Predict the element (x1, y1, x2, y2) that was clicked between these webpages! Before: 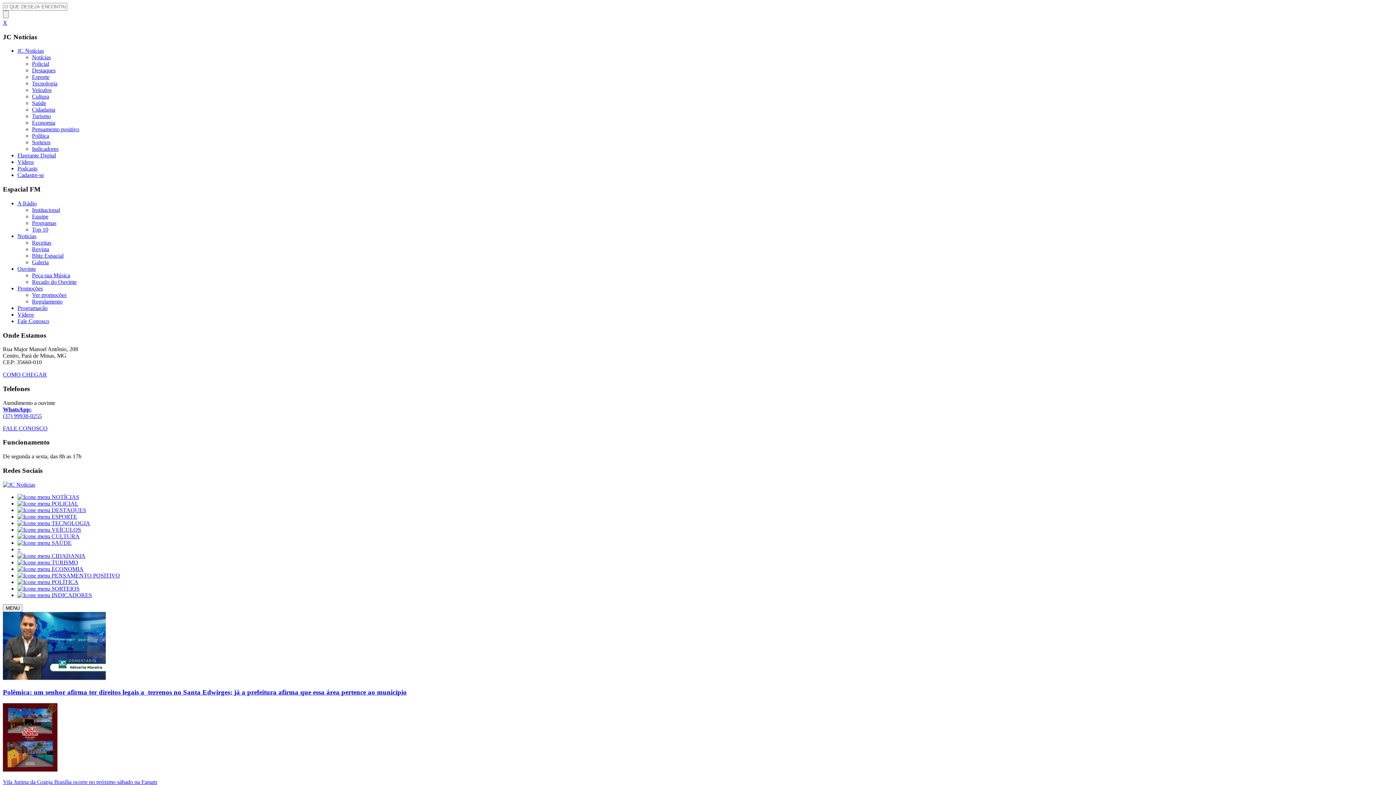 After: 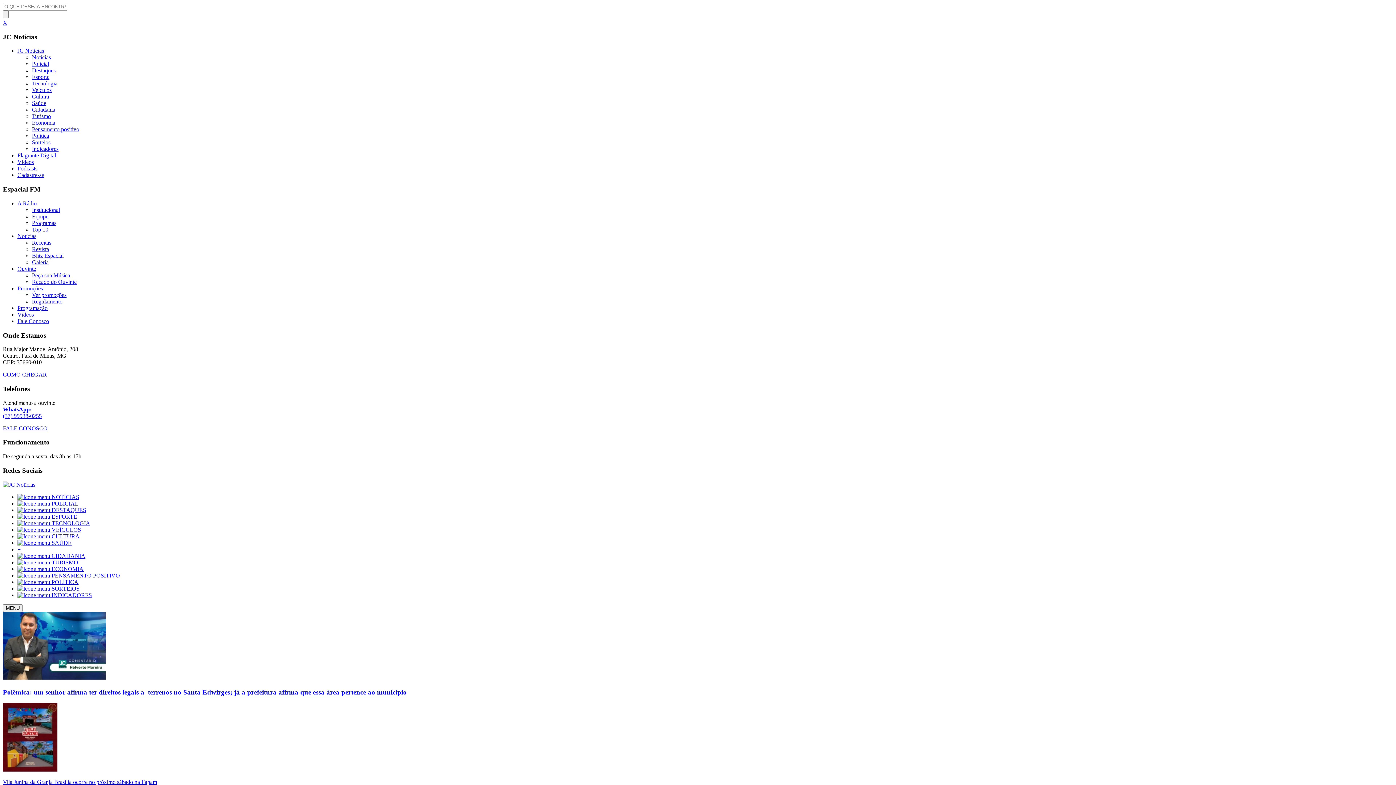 Action: label:  INDICADORES bbox: (17, 592, 92, 598)